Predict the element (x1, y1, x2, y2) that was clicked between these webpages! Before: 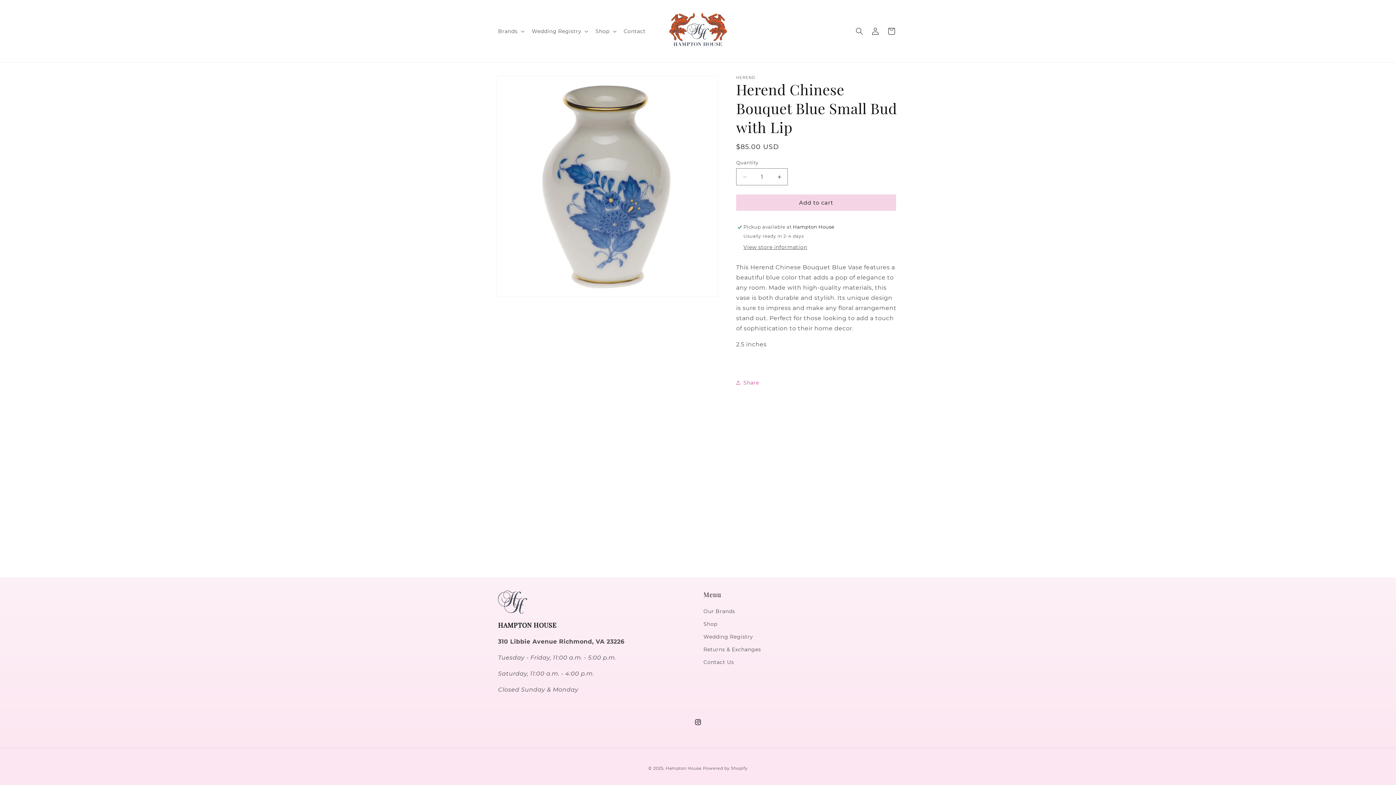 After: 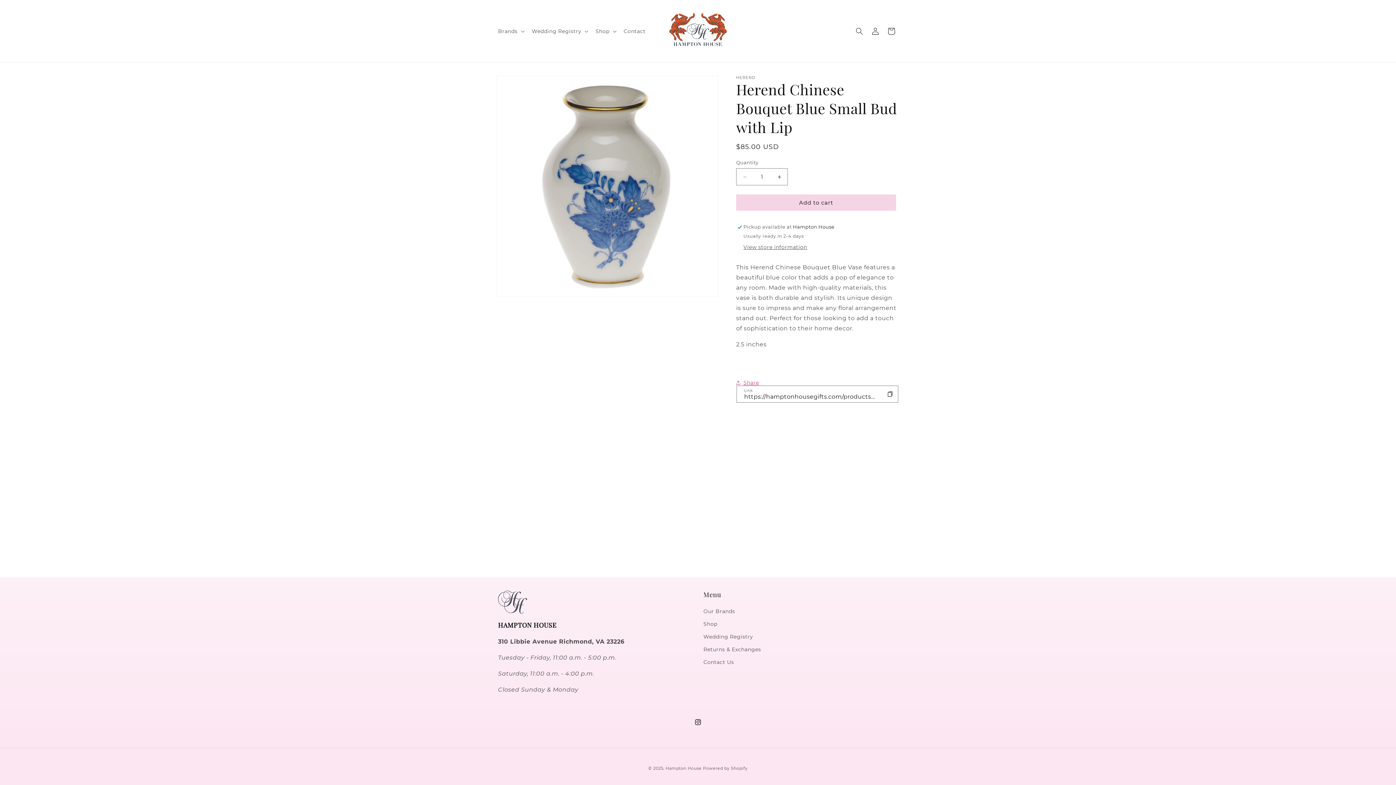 Action: label: Share bbox: (736, 374, 759, 390)